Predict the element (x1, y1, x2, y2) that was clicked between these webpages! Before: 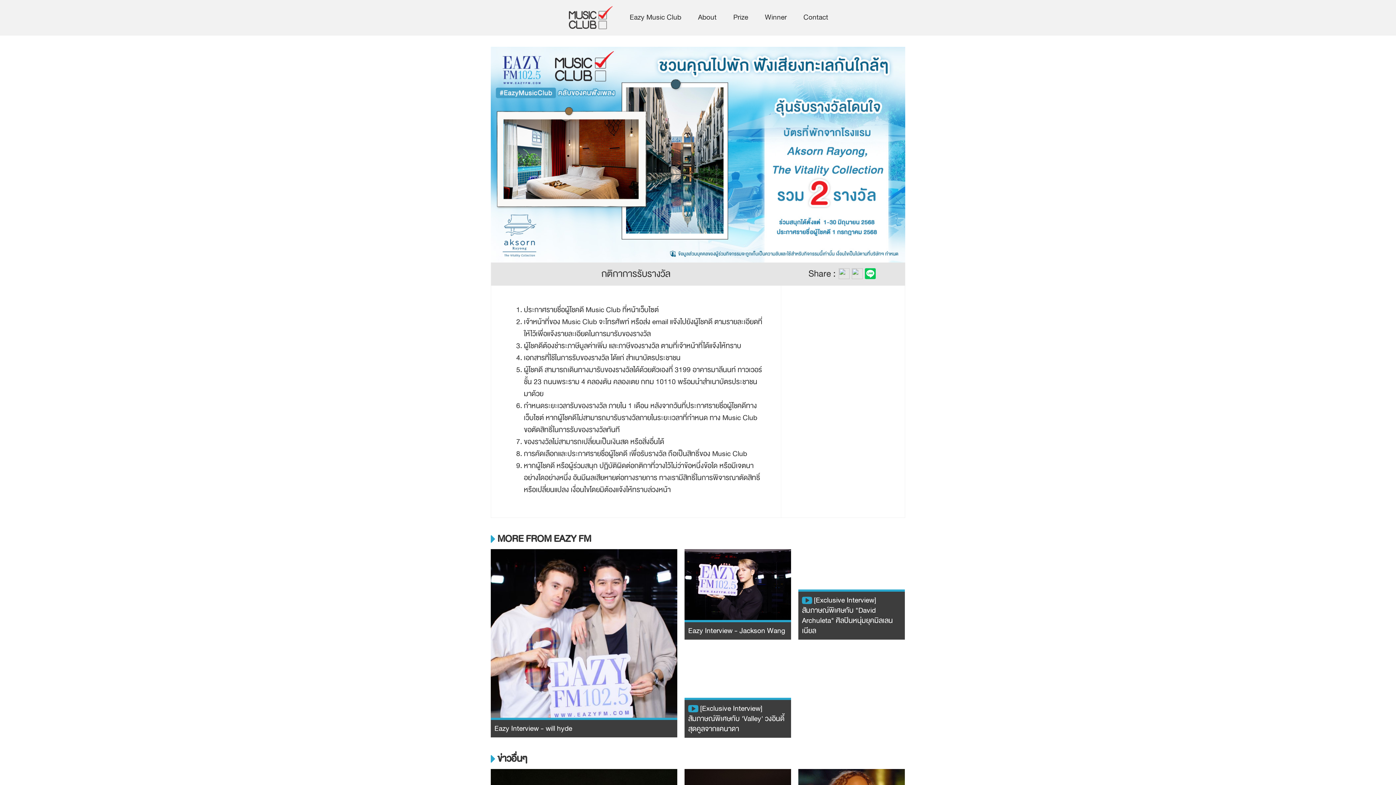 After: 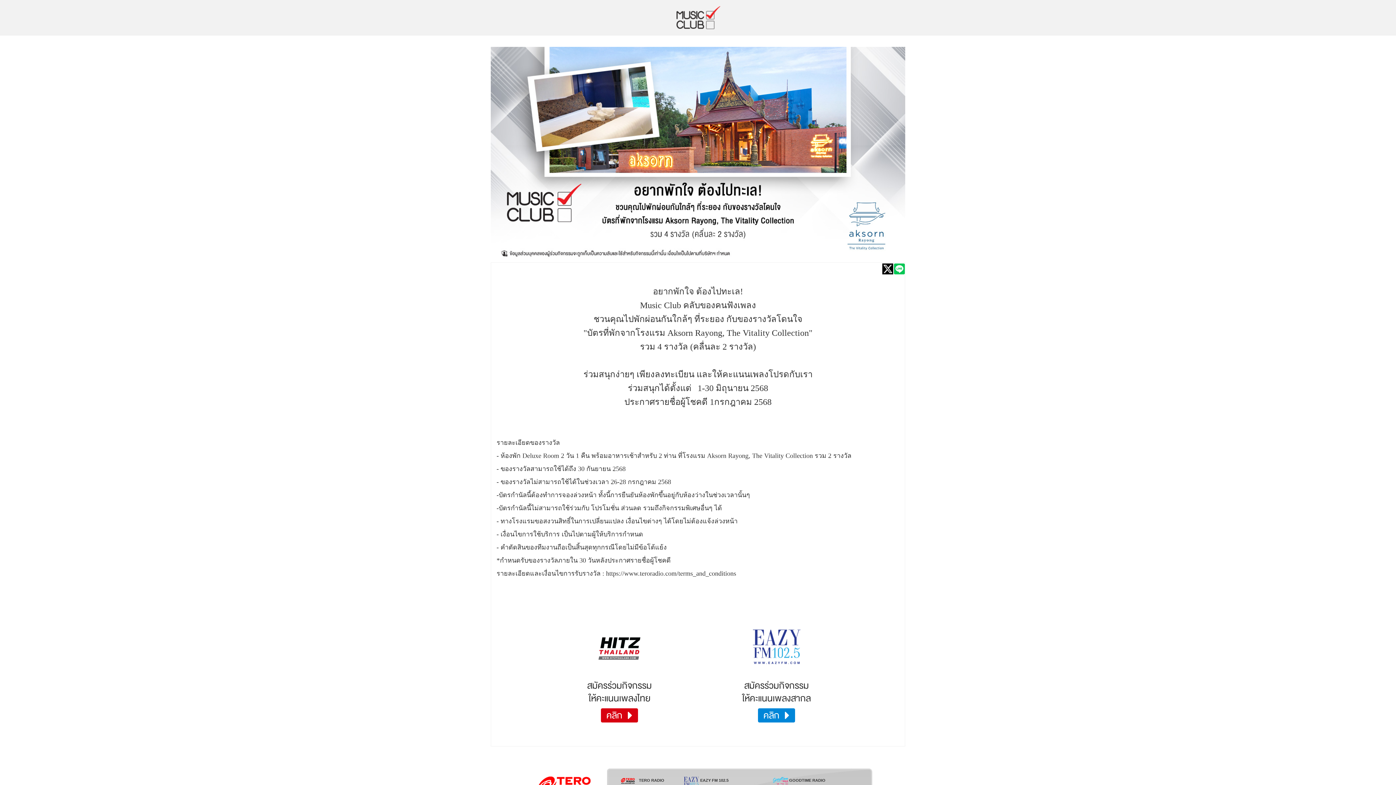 Action: bbox: (568, 10, 613, 23)